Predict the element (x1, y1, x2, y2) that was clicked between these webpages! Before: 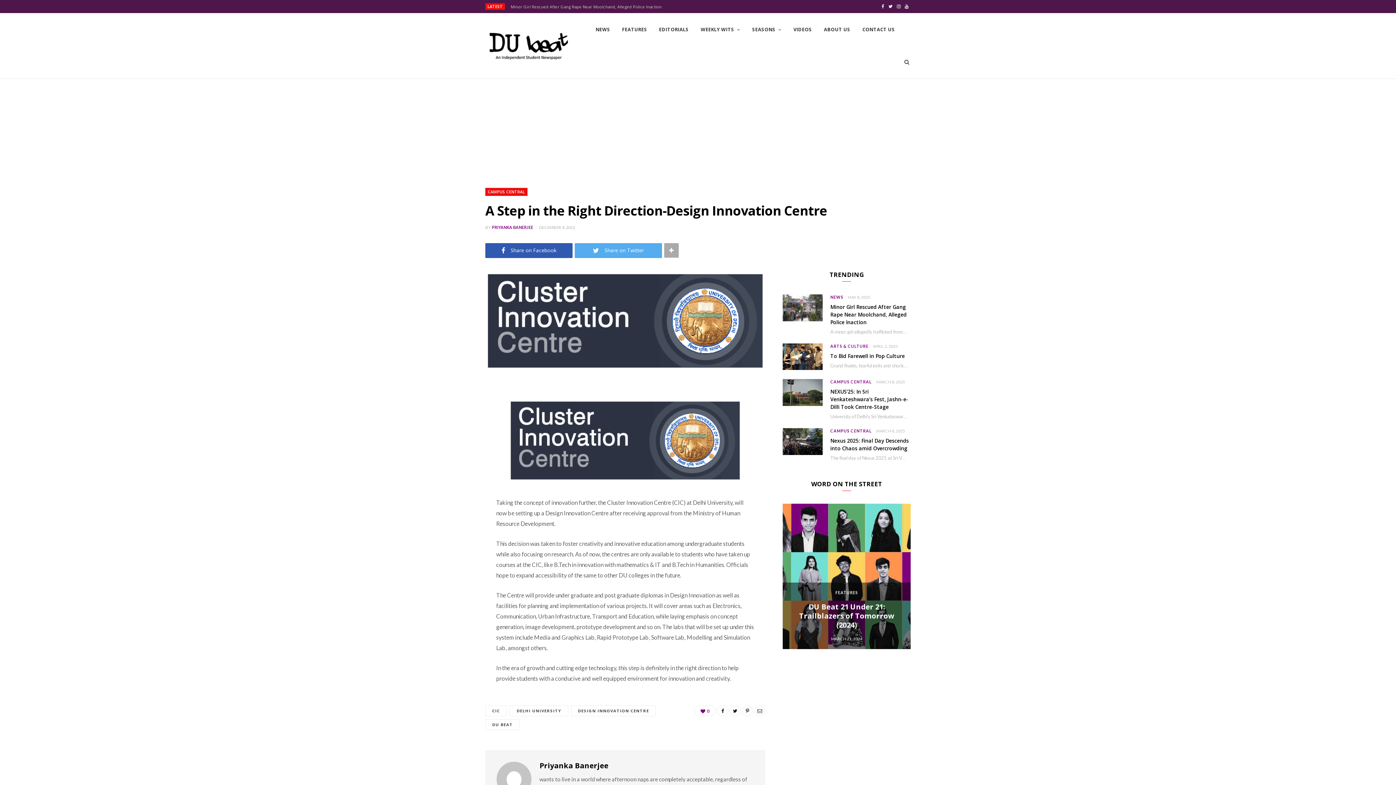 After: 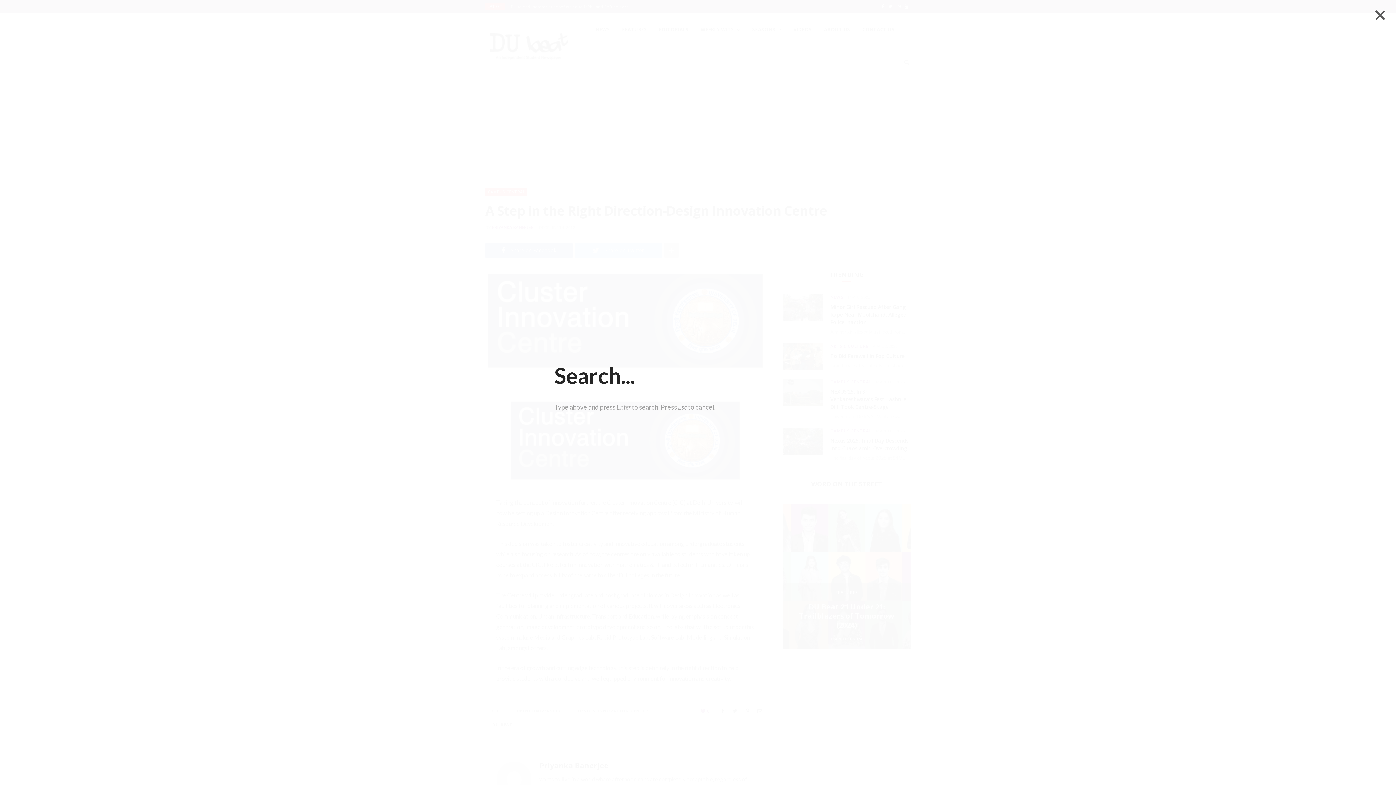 Action: bbox: (899, 45, 915, 78)